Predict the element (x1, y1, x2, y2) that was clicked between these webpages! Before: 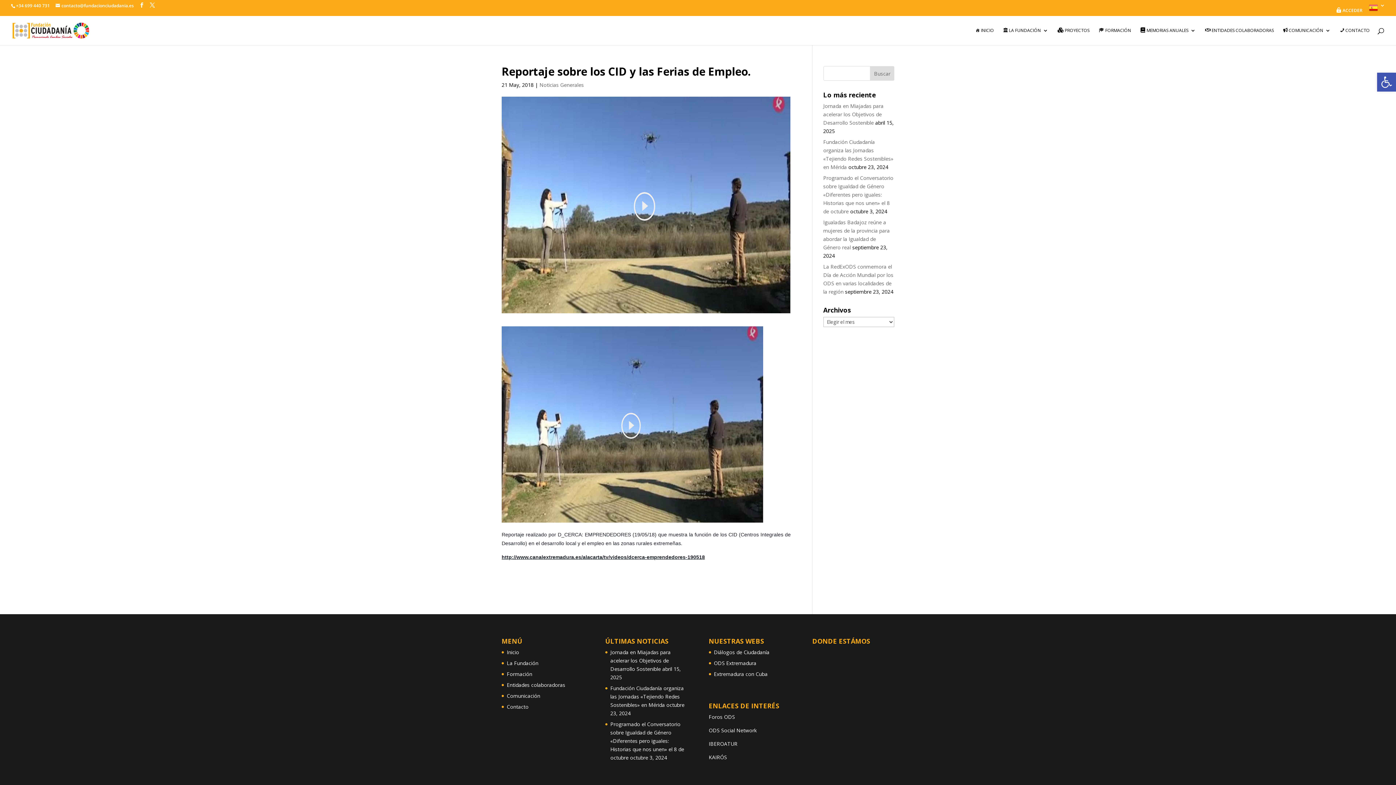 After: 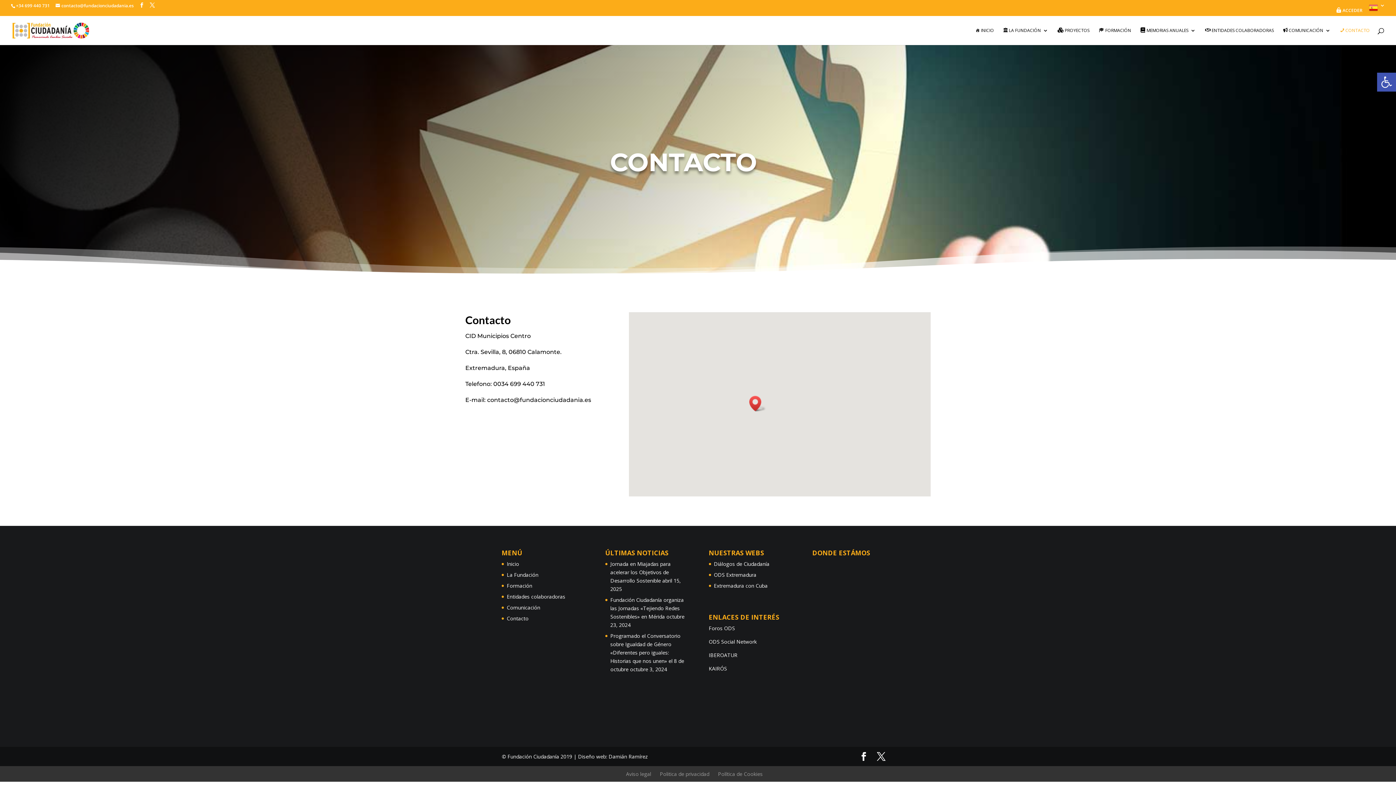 Action: bbox: (506, 703, 528, 710) label: Contacto